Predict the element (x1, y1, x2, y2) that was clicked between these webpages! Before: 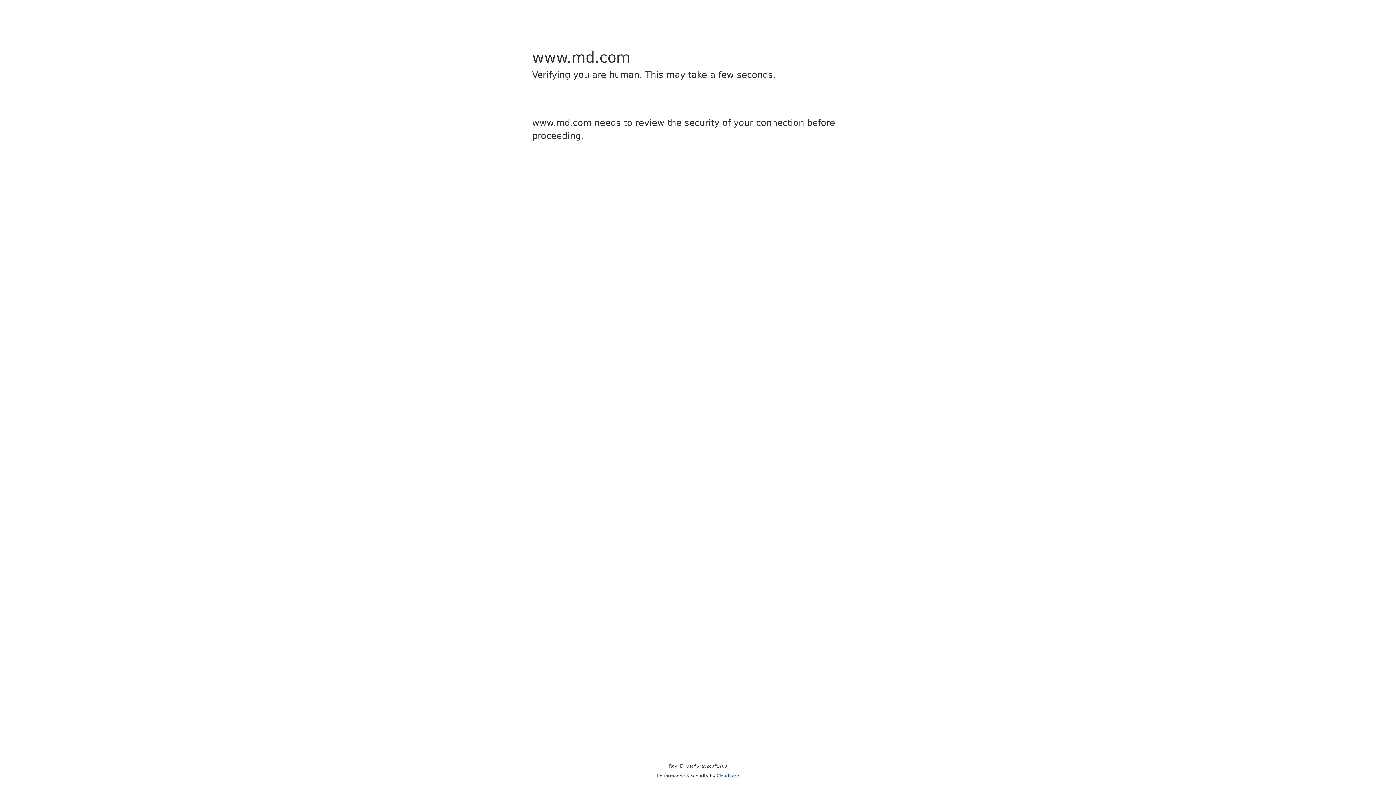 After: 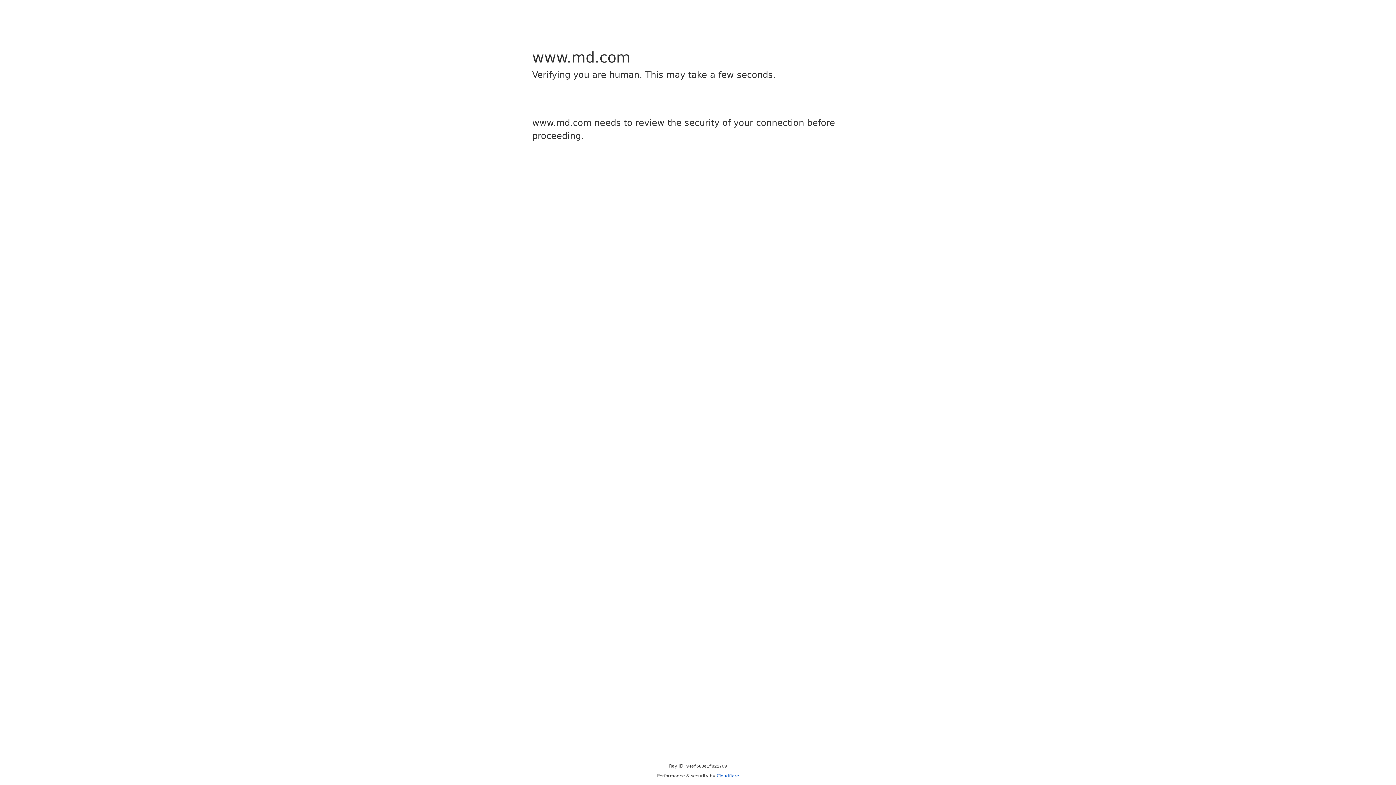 Action: label: Cloudflare bbox: (716, 773, 739, 778)